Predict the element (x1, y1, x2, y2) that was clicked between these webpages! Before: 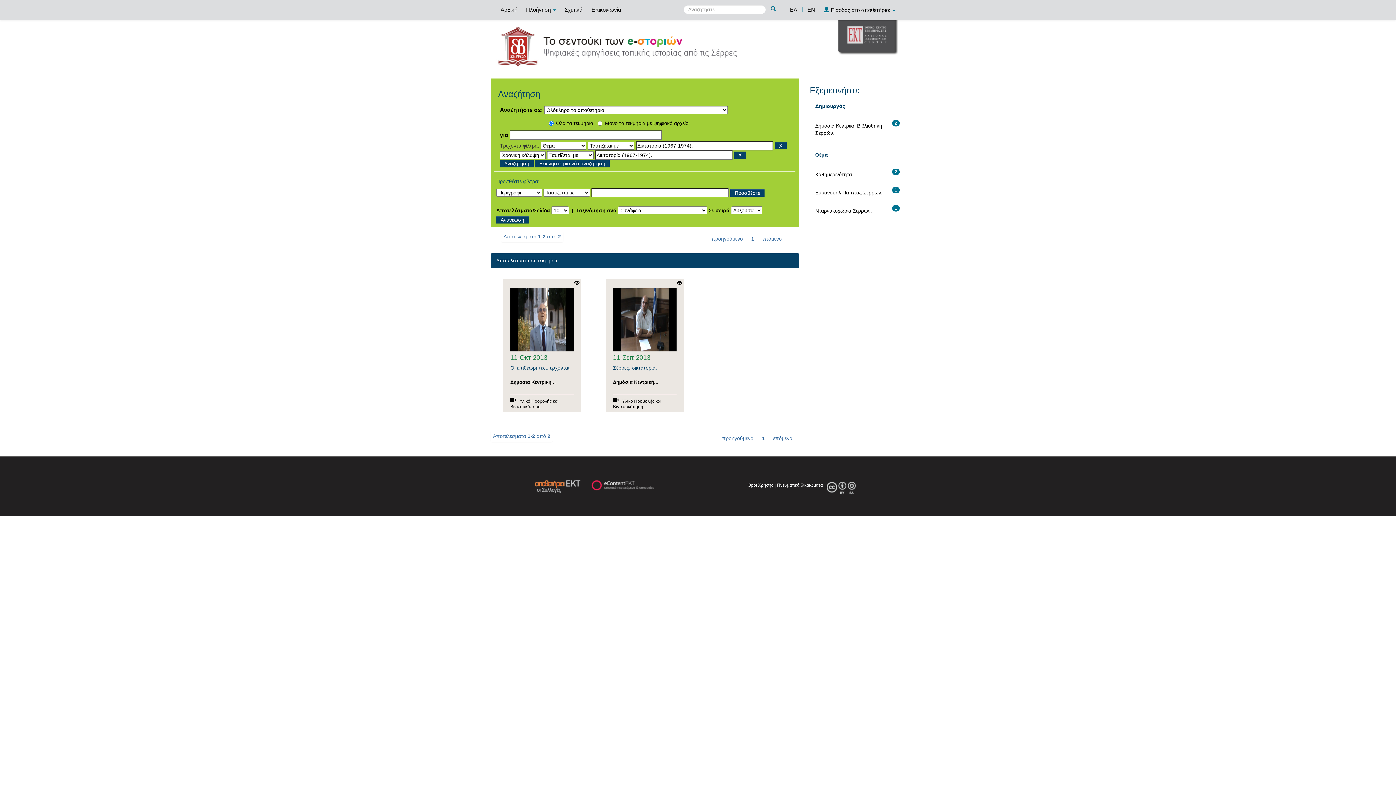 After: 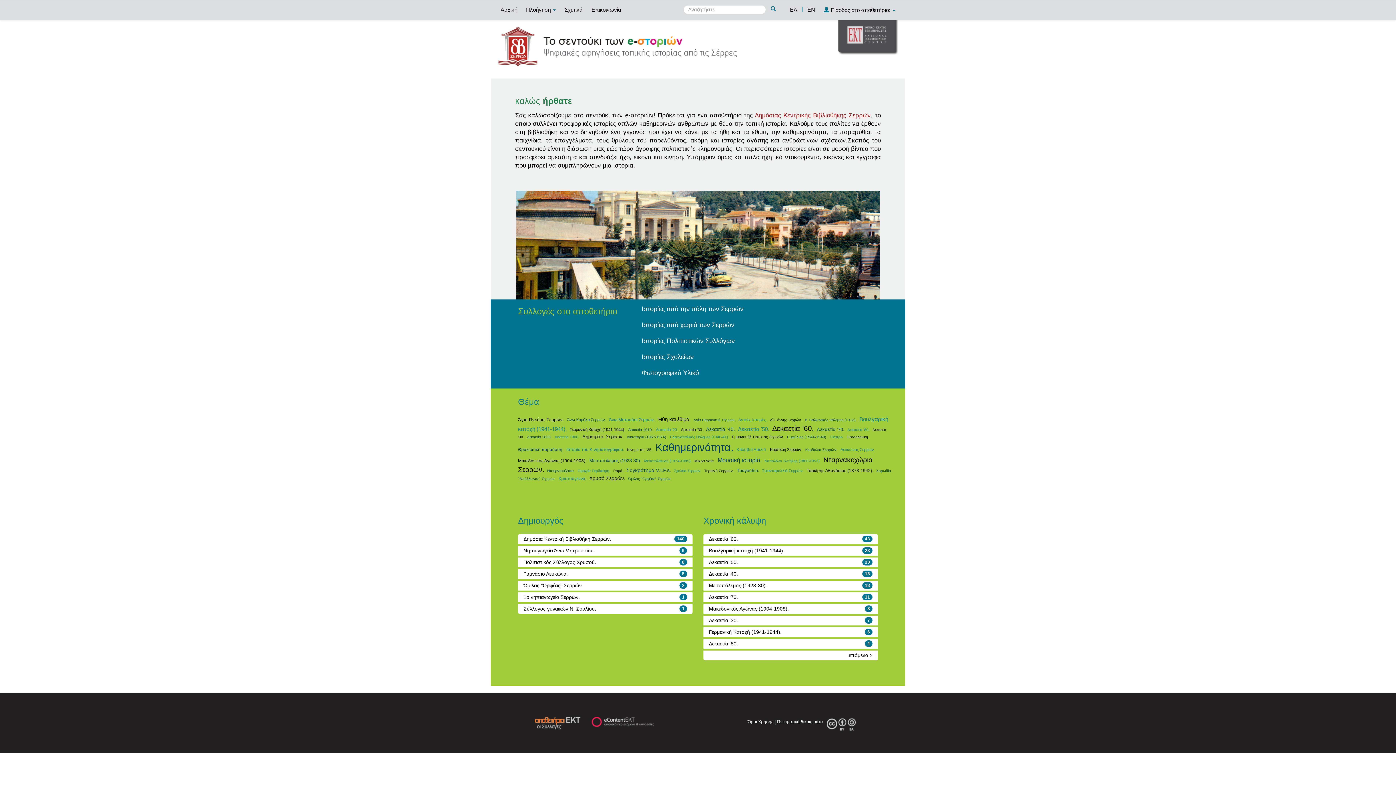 Action: label: Αρχική bbox: (497, 0, 521, 18)